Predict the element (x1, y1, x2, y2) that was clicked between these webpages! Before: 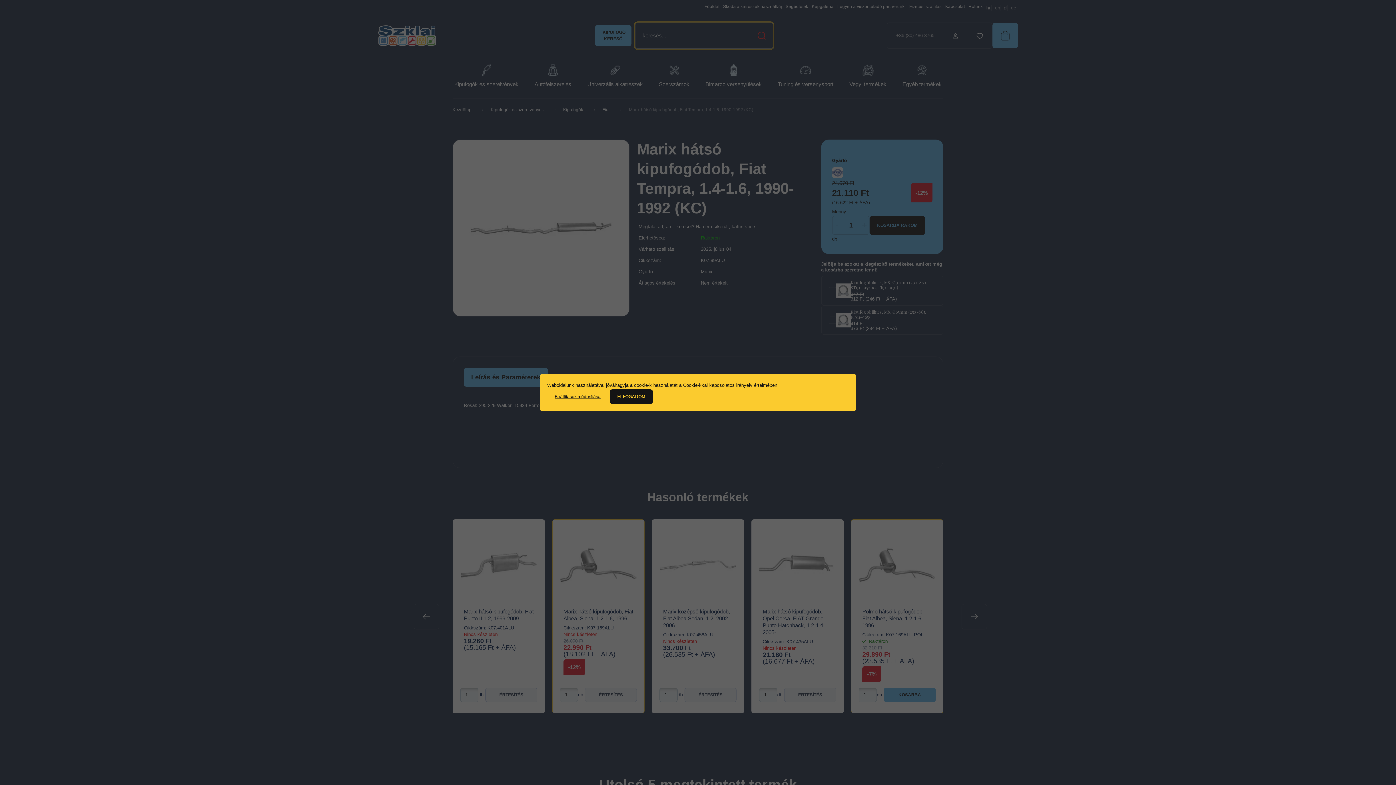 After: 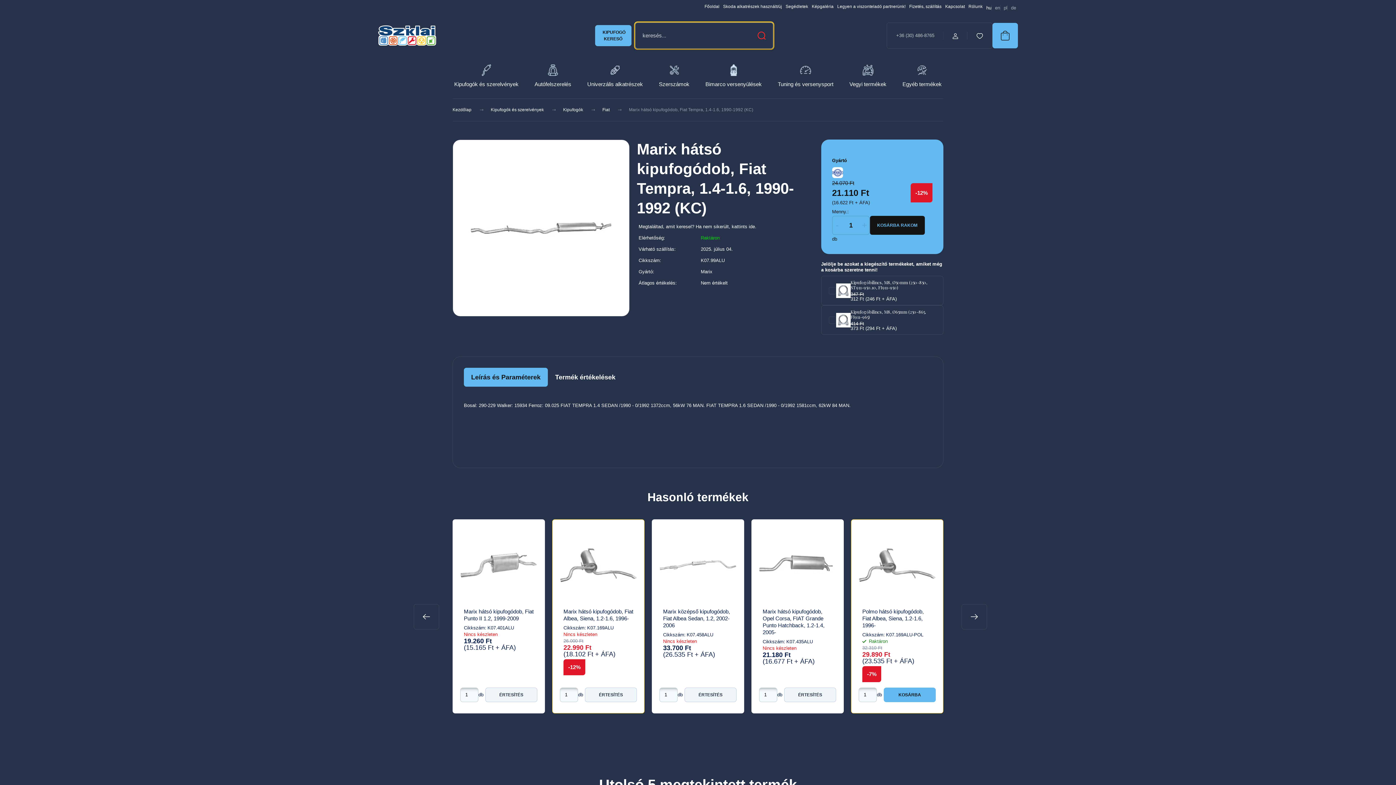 Action: label: ELFOGADOM bbox: (609, 389, 653, 404)